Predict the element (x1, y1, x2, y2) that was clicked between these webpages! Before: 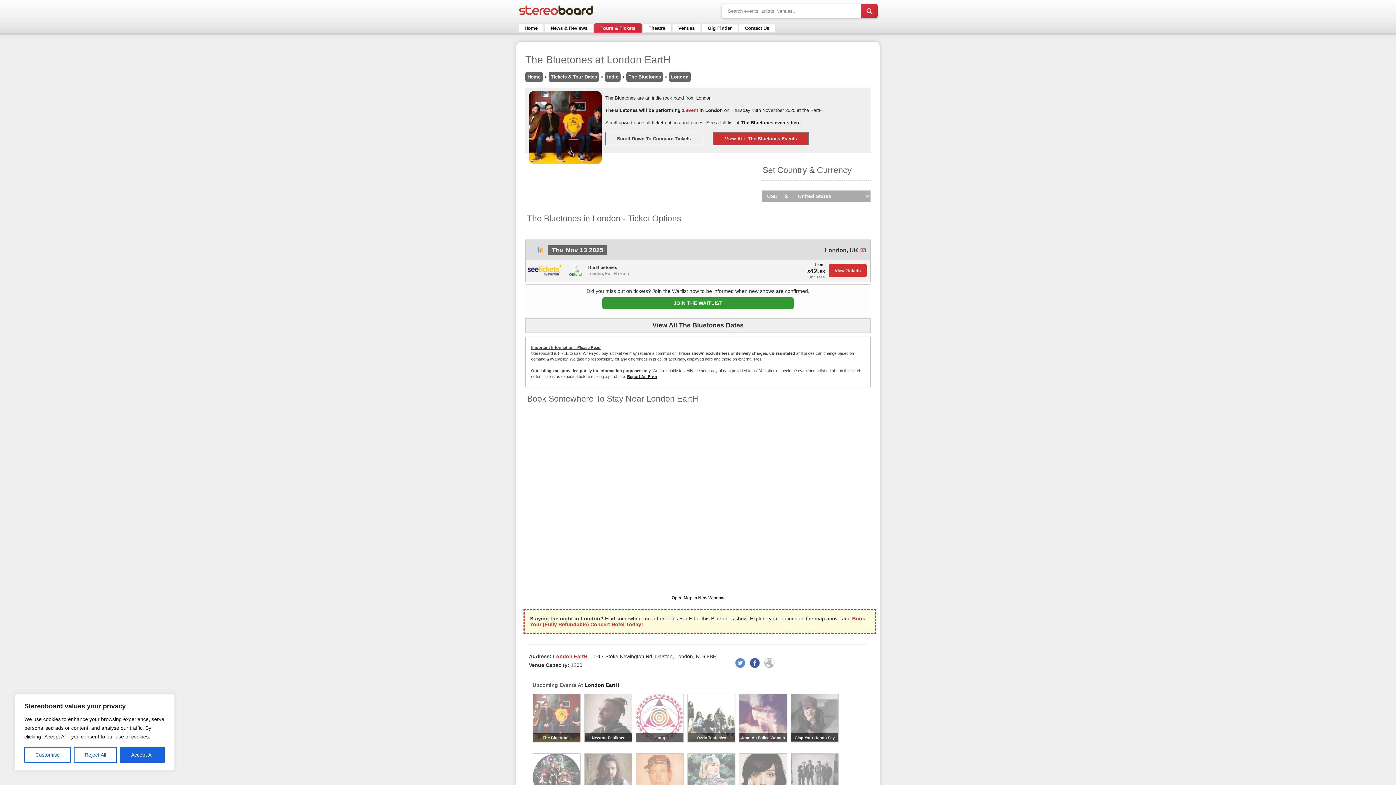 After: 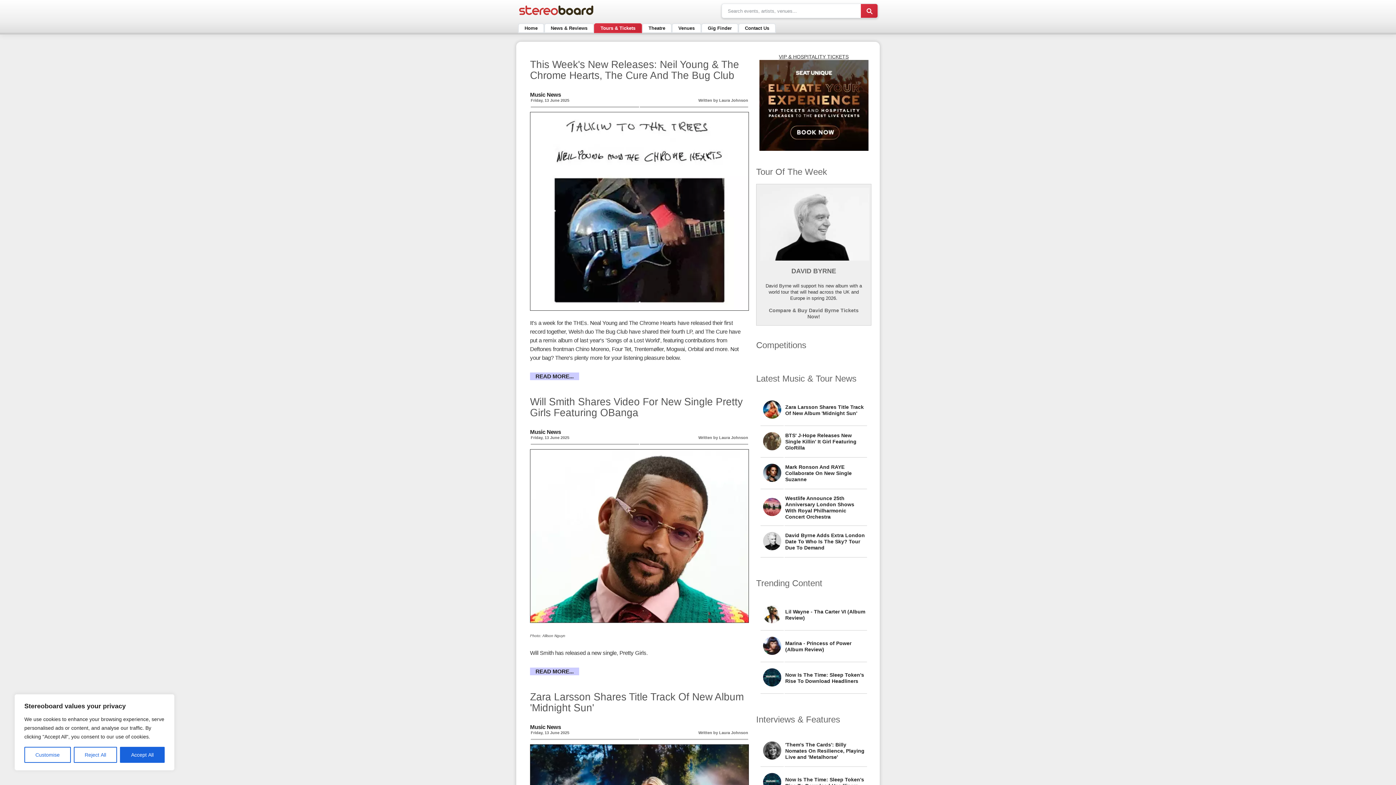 Action: label: News & Reviews bbox: (544, 23, 594, 32)